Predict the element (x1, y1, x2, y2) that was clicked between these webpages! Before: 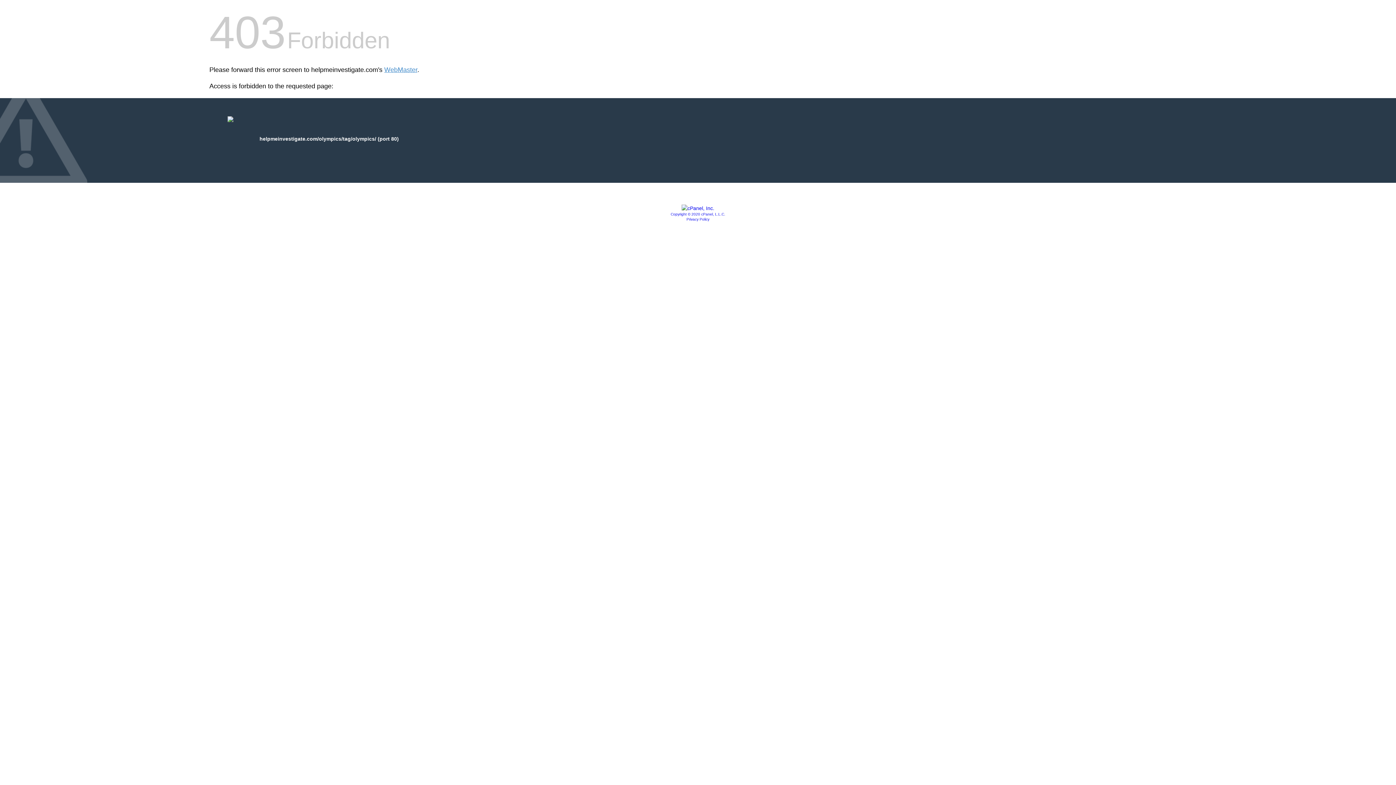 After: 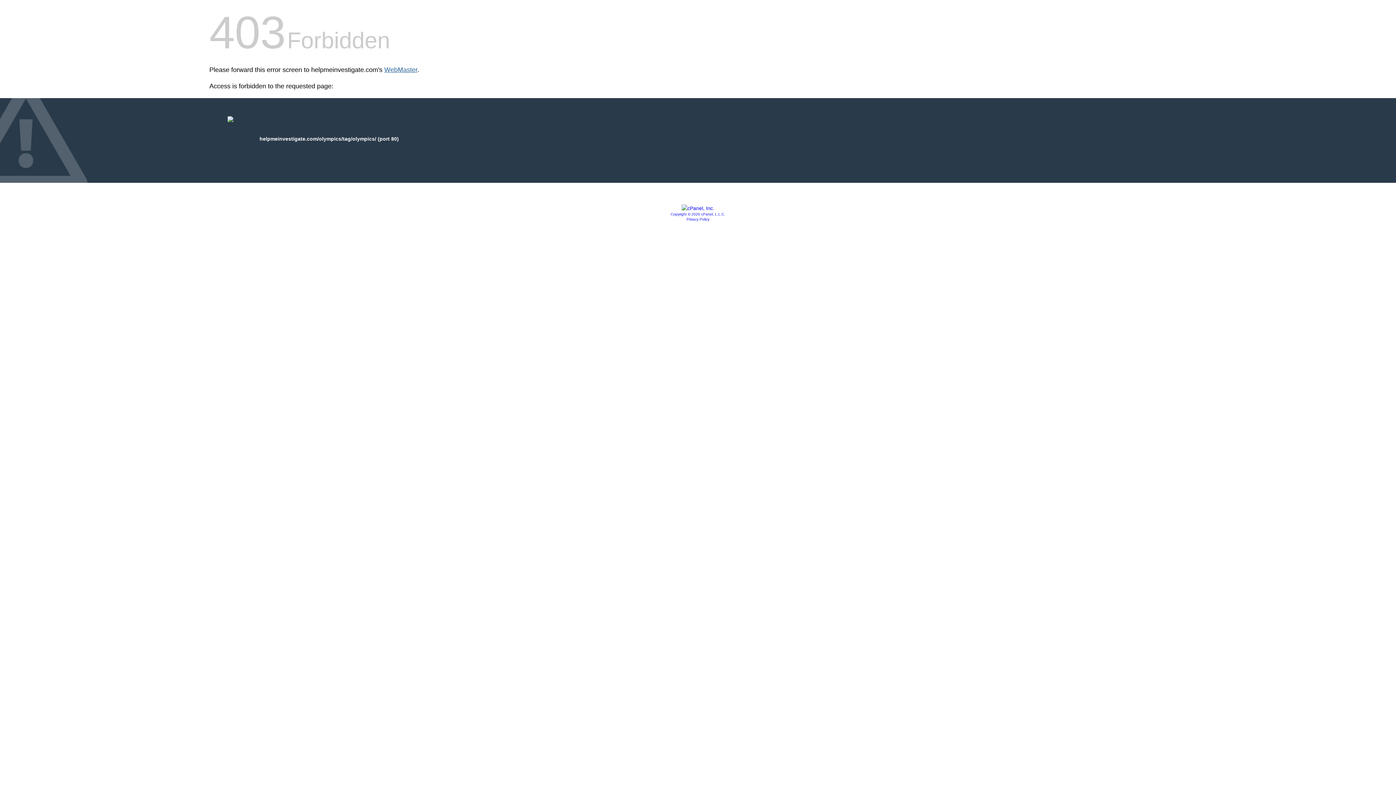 Action: bbox: (384, 66, 417, 73) label: WebMaster